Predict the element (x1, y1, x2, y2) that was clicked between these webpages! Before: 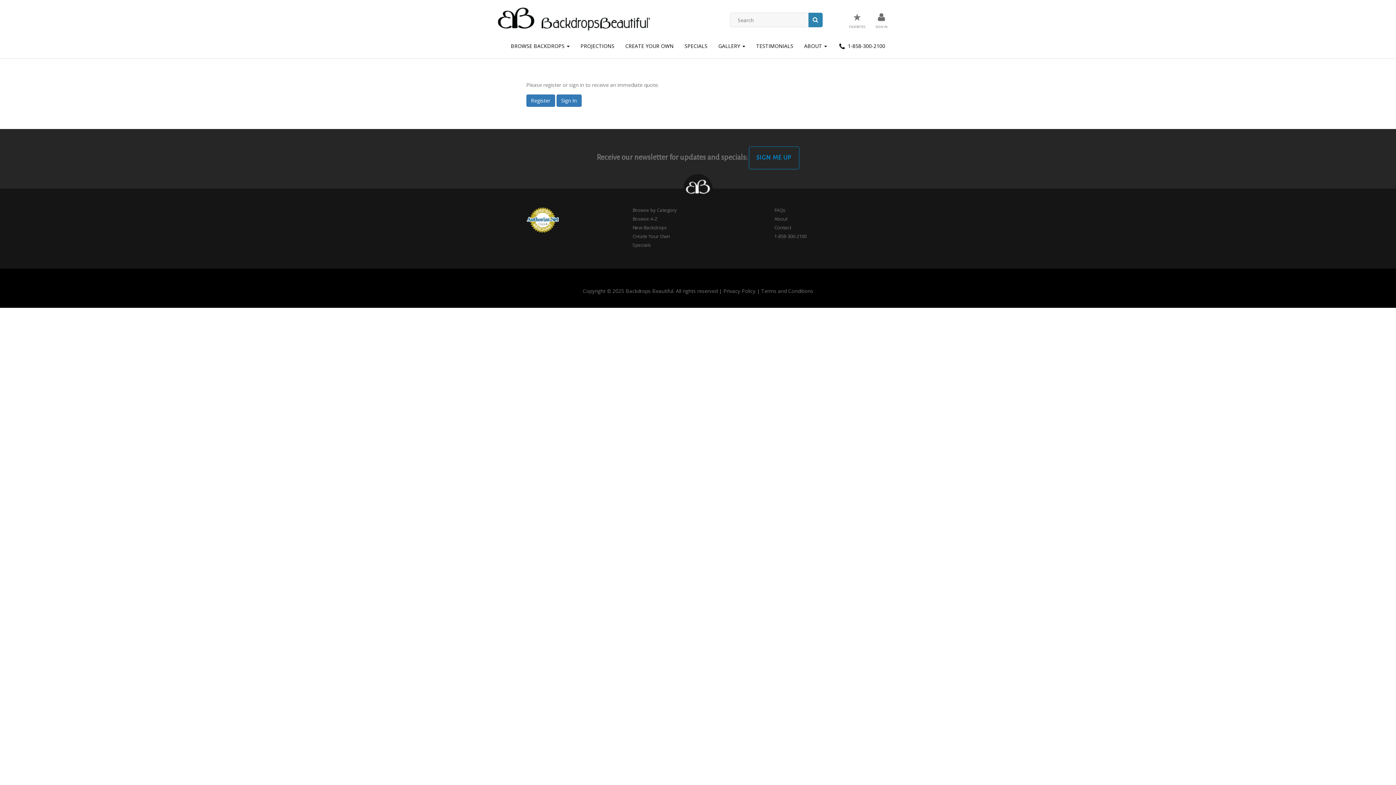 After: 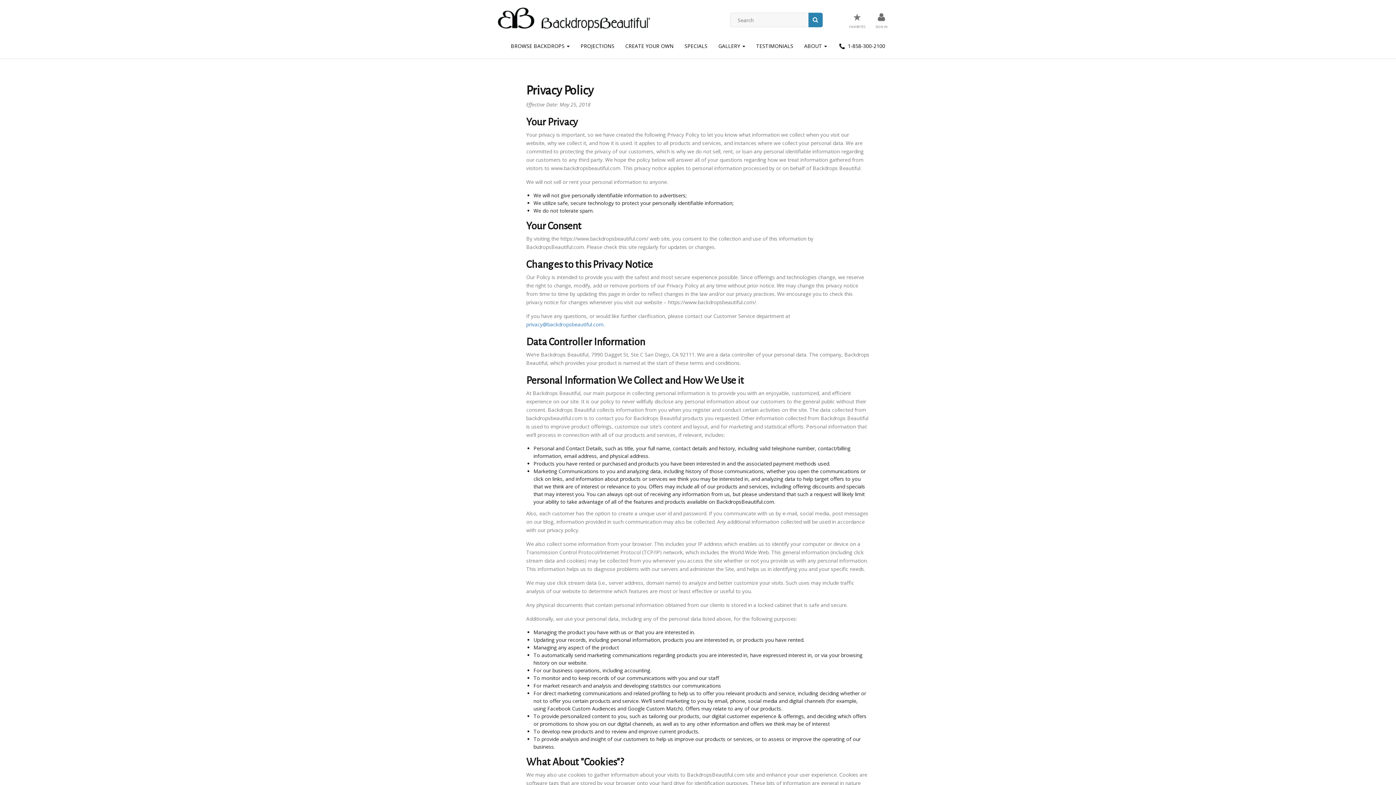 Action: bbox: (723, 287, 755, 294) label: Privacy Policy